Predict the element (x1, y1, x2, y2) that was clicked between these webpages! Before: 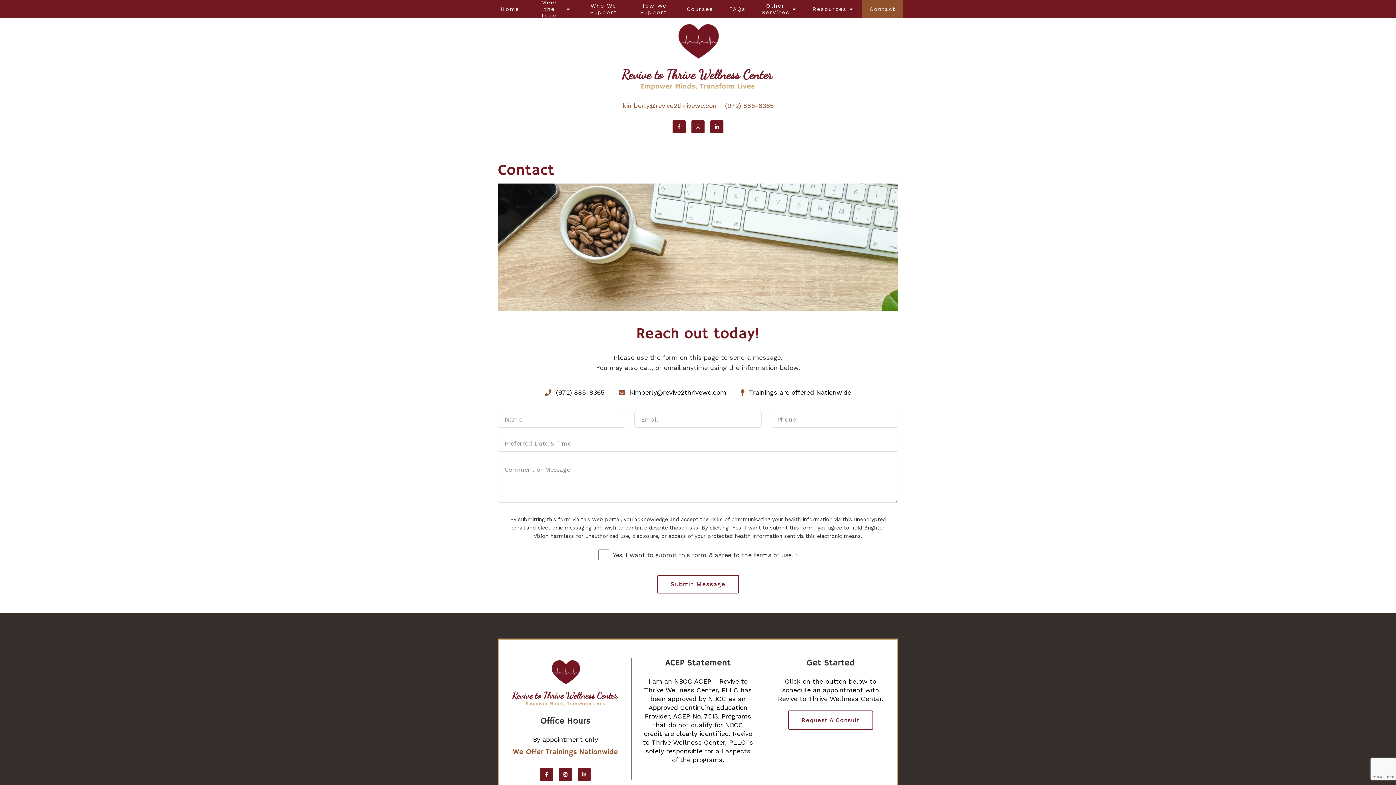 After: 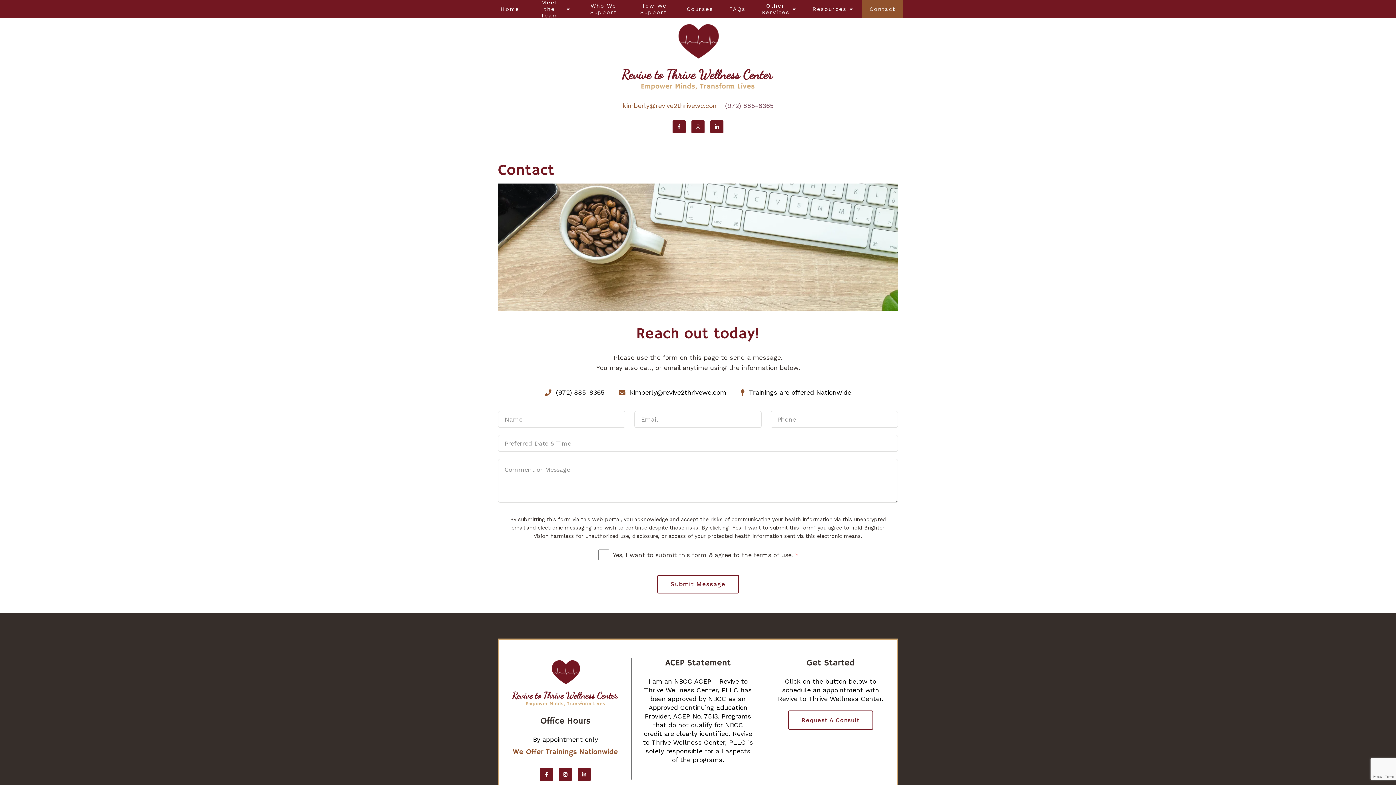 Action: label: (972) 885-8365 bbox: (725, 101, 773, 109)